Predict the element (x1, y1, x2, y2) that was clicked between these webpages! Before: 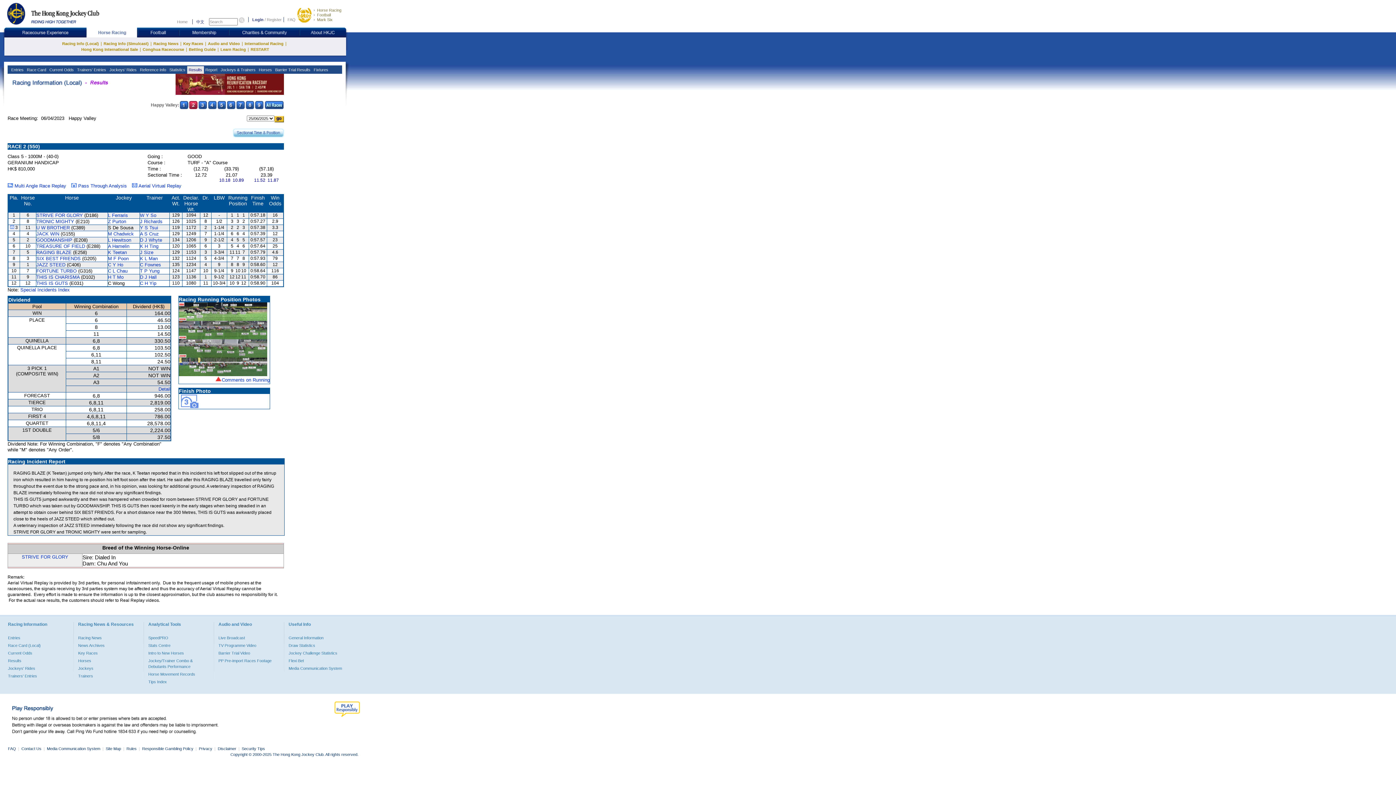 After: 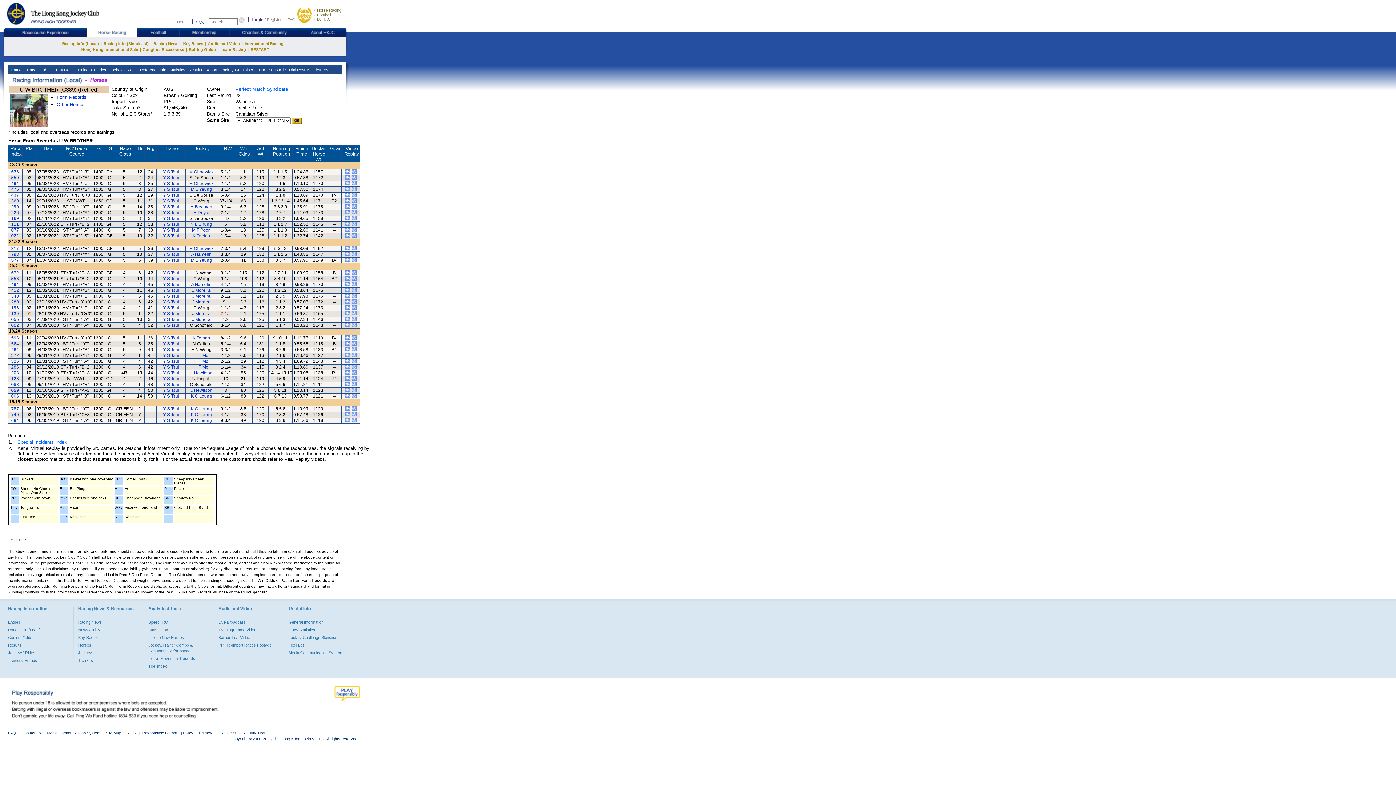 Action: bbox: (36, 225, 69, 230) label: U W BROTHER